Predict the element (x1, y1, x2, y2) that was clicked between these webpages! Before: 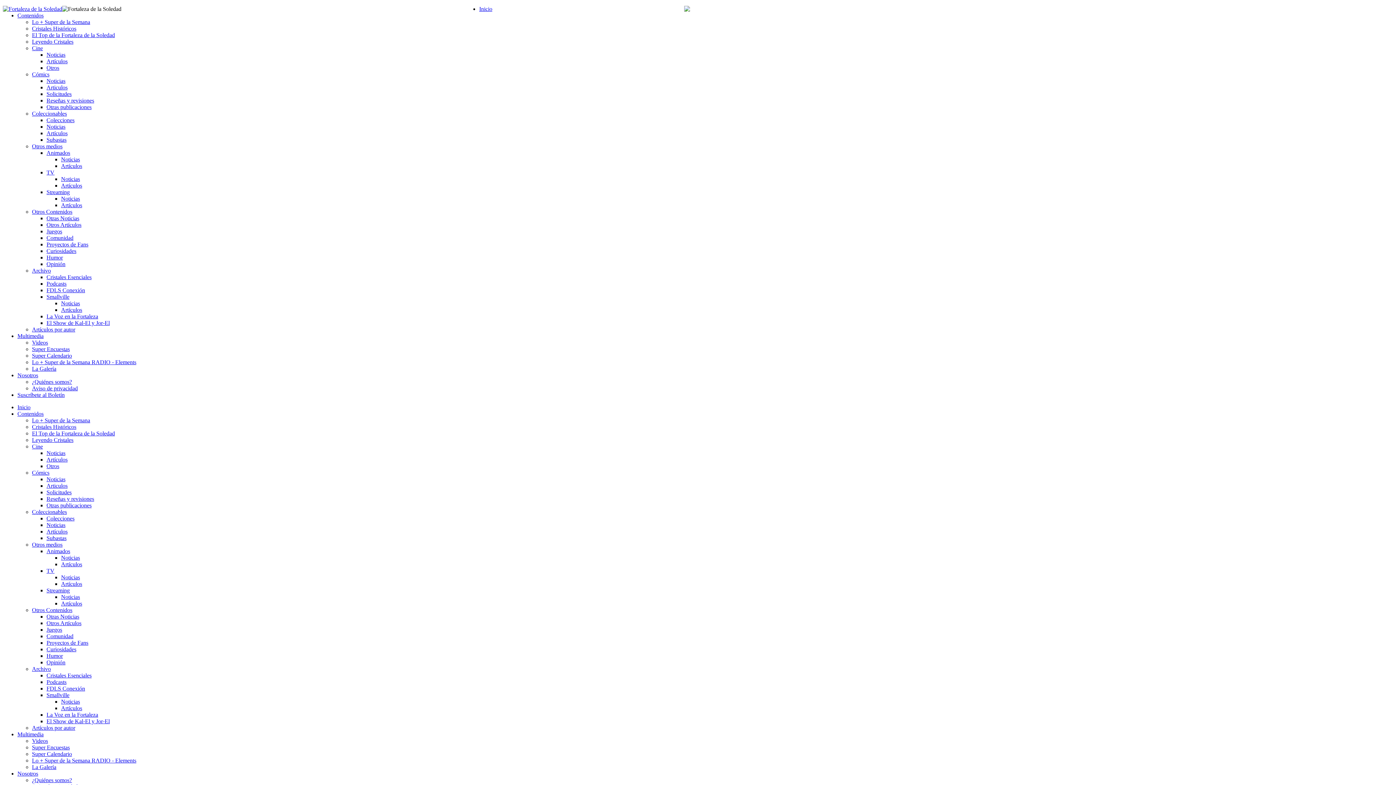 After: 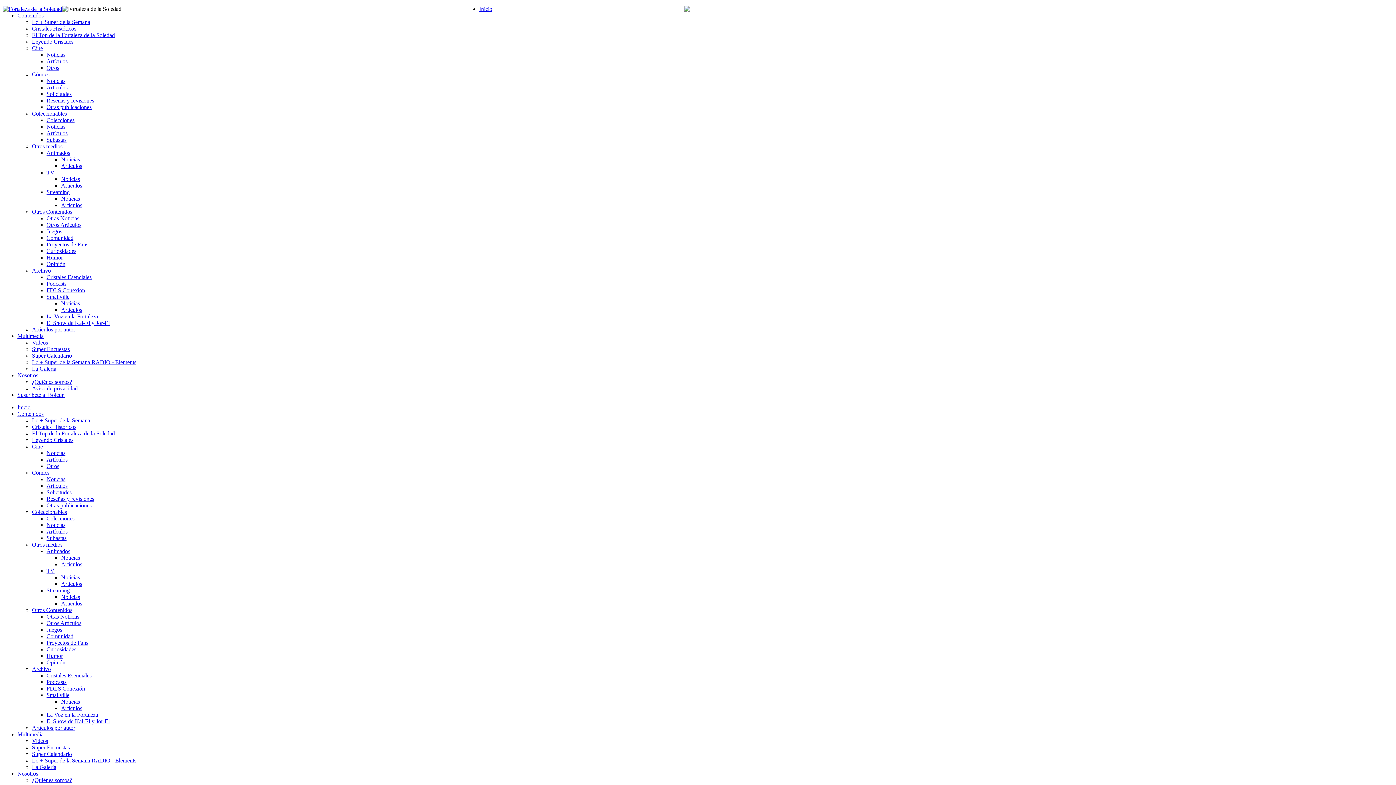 Action: bbox: (32, 71, 49, 77) label: Cómics